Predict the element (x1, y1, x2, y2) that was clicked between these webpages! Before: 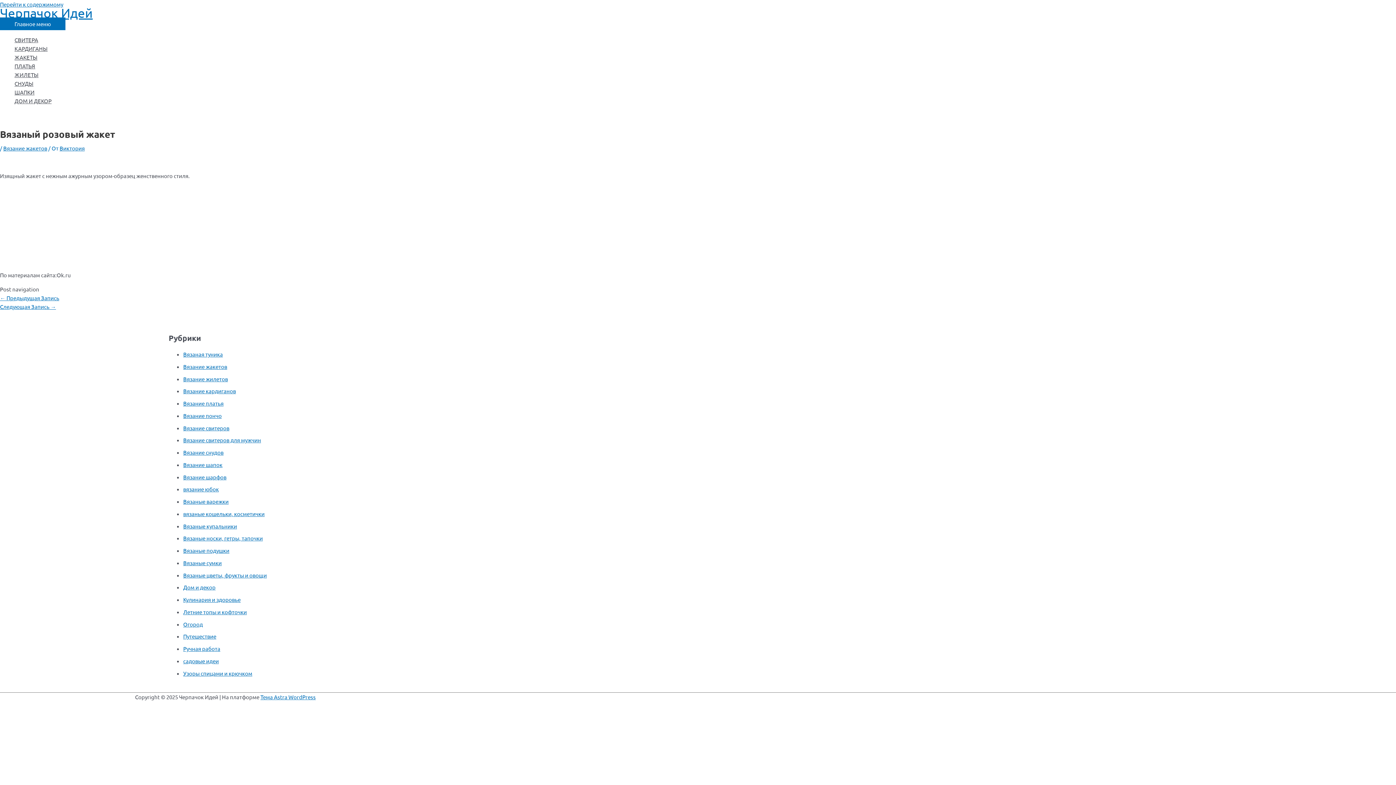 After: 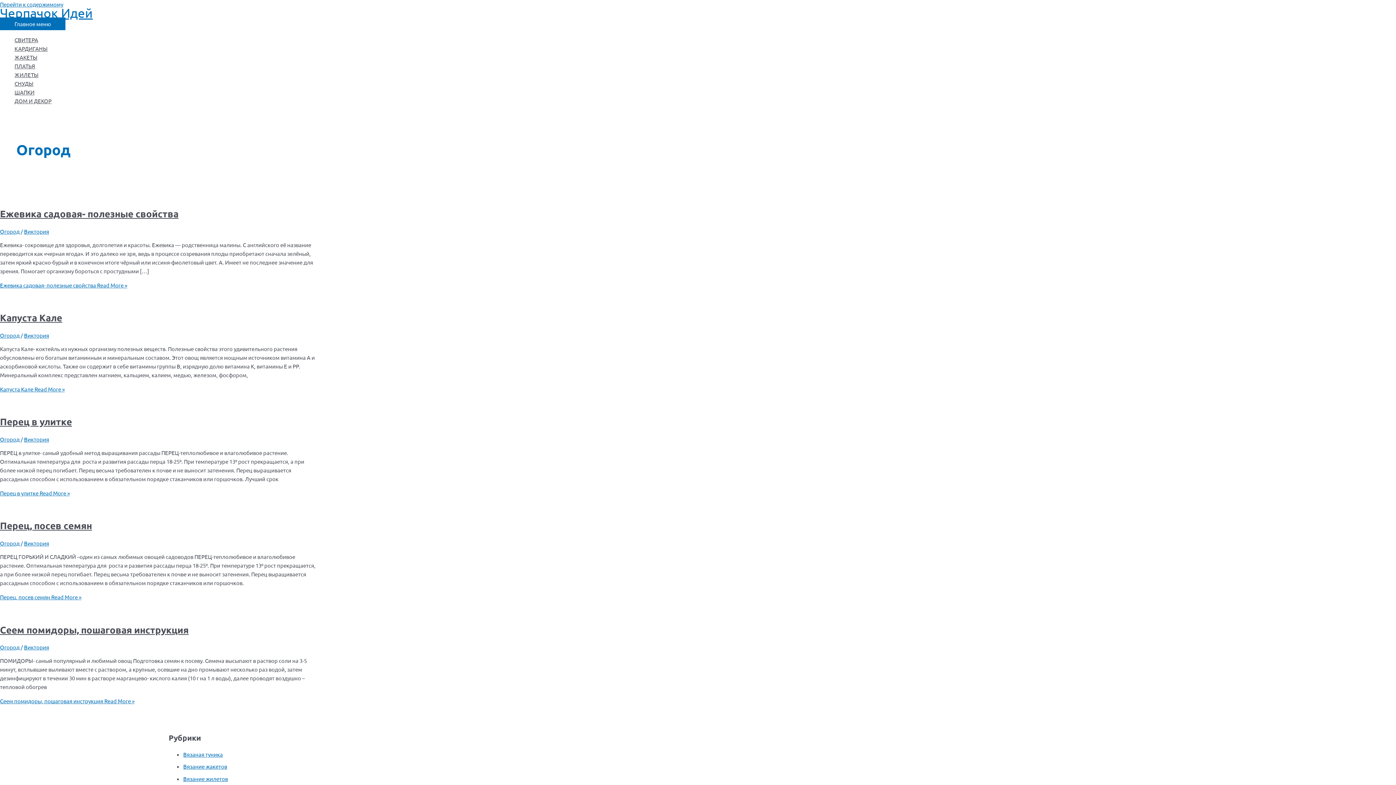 Action: bbox: (183, 620, 202, 627) label: Огород